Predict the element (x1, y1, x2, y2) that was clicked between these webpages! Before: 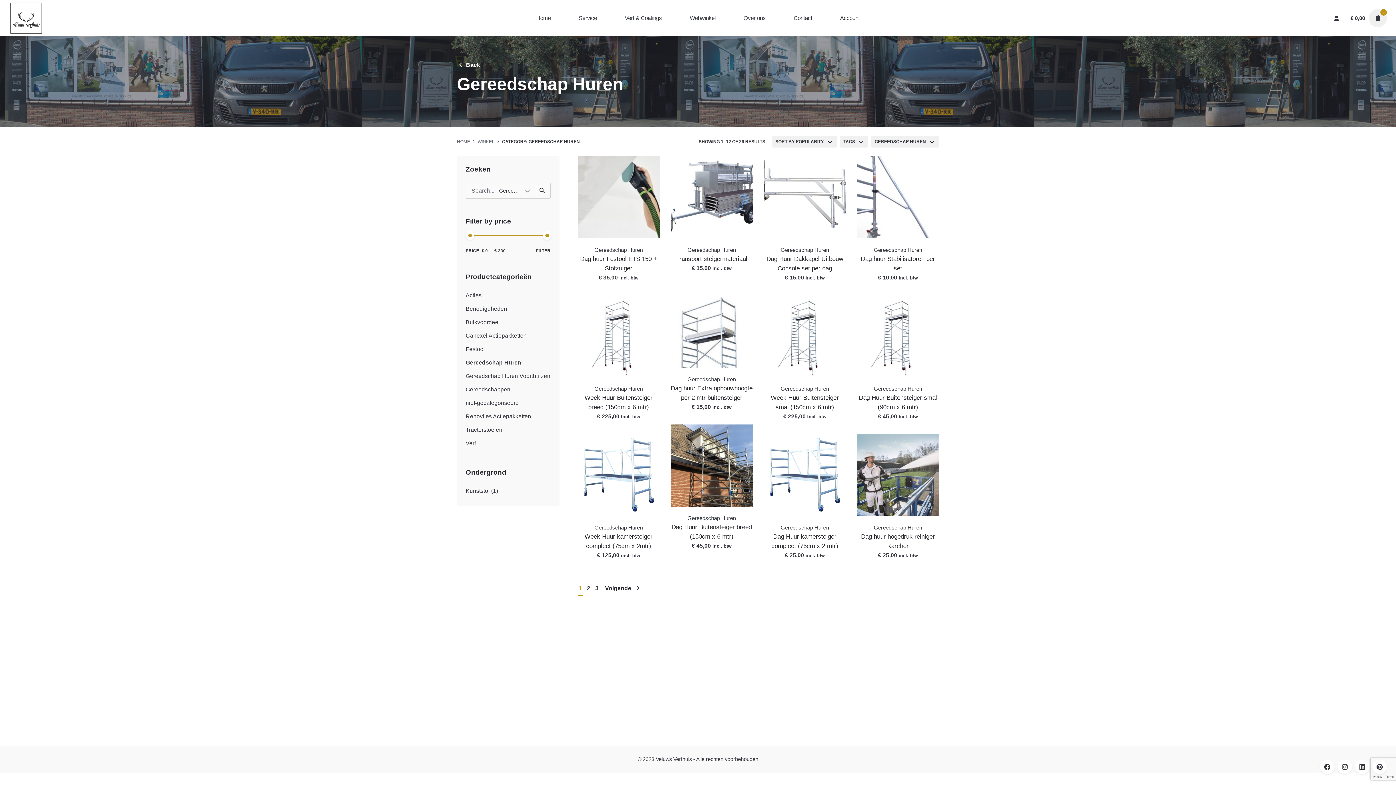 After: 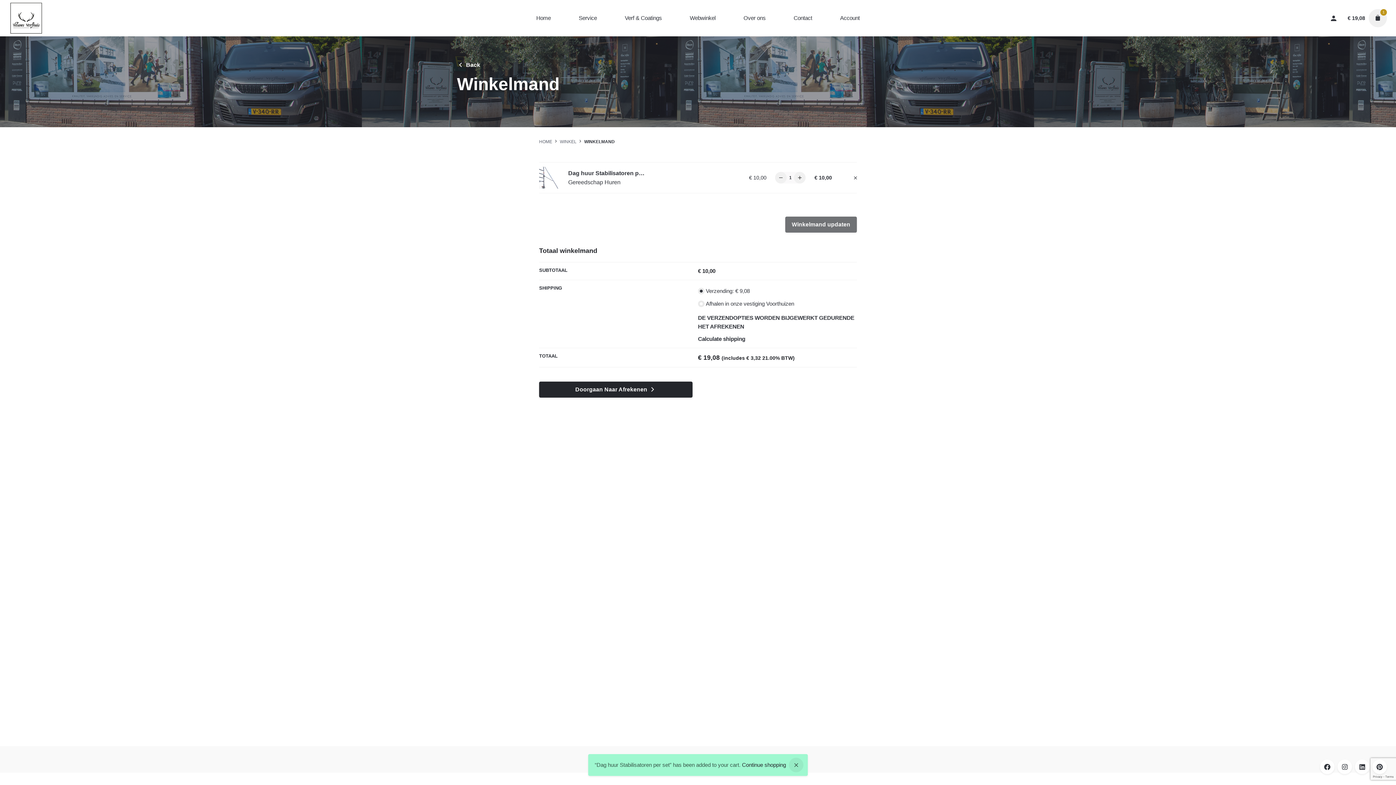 Action: bbox: (882, 281, 913, 288) label: Add to cart